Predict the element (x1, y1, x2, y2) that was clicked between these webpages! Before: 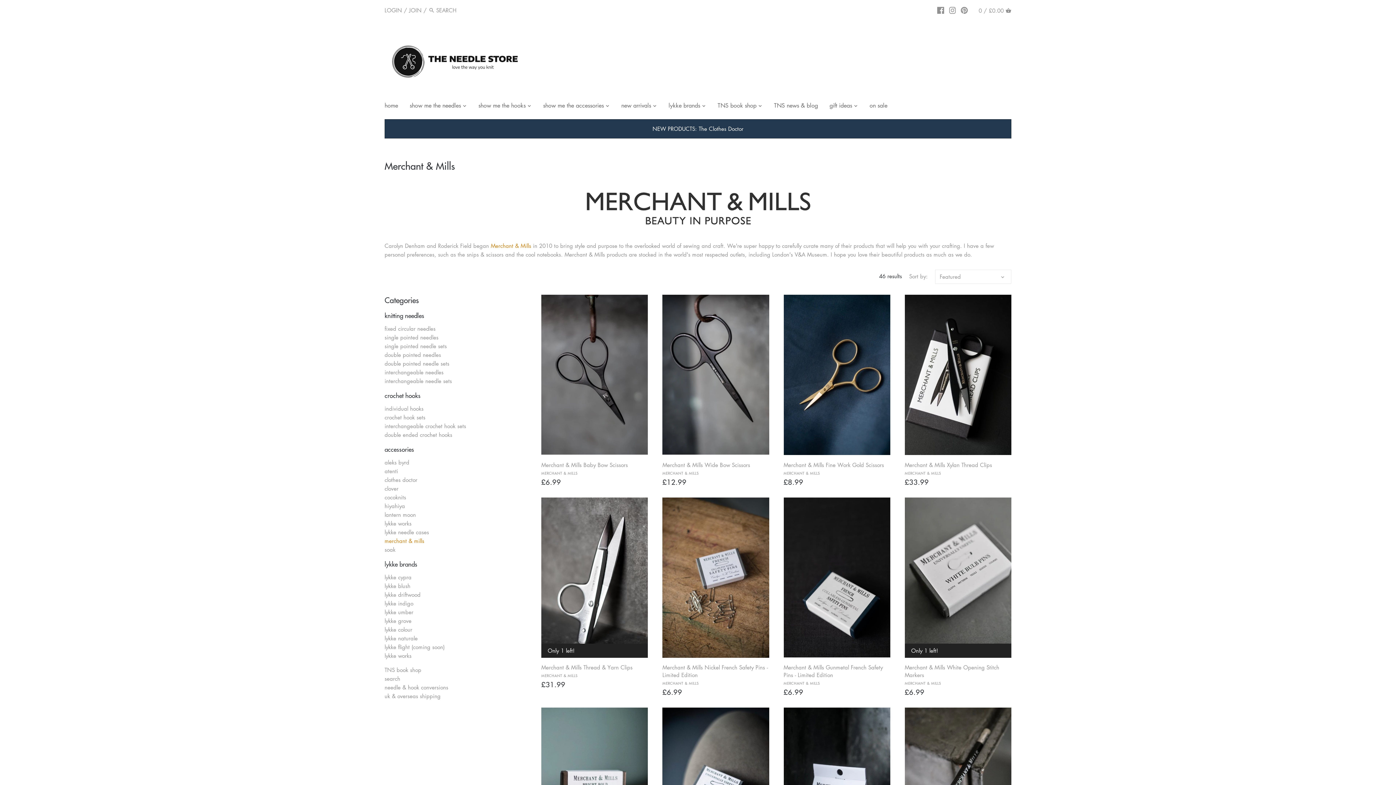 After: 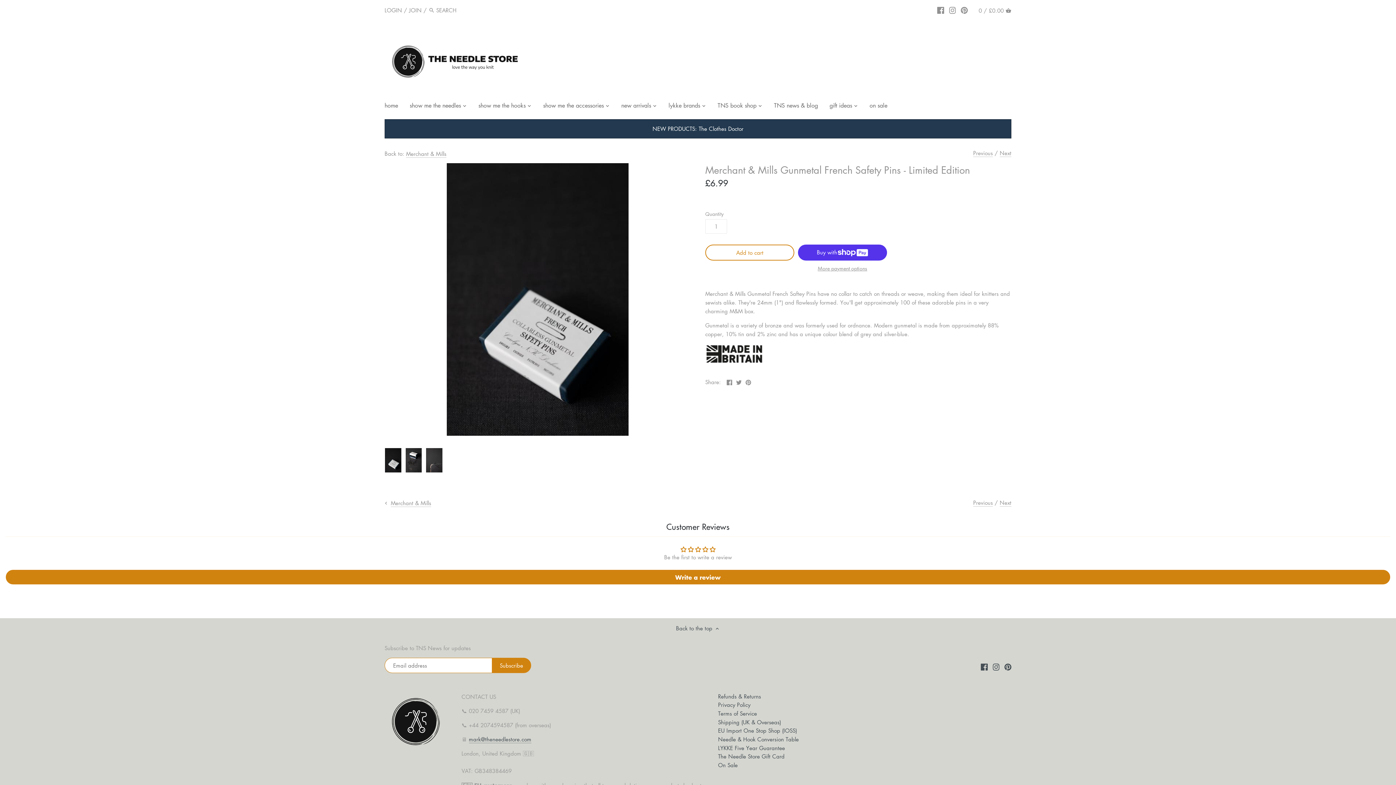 Action: bbox: (783, 497, 890, 657)